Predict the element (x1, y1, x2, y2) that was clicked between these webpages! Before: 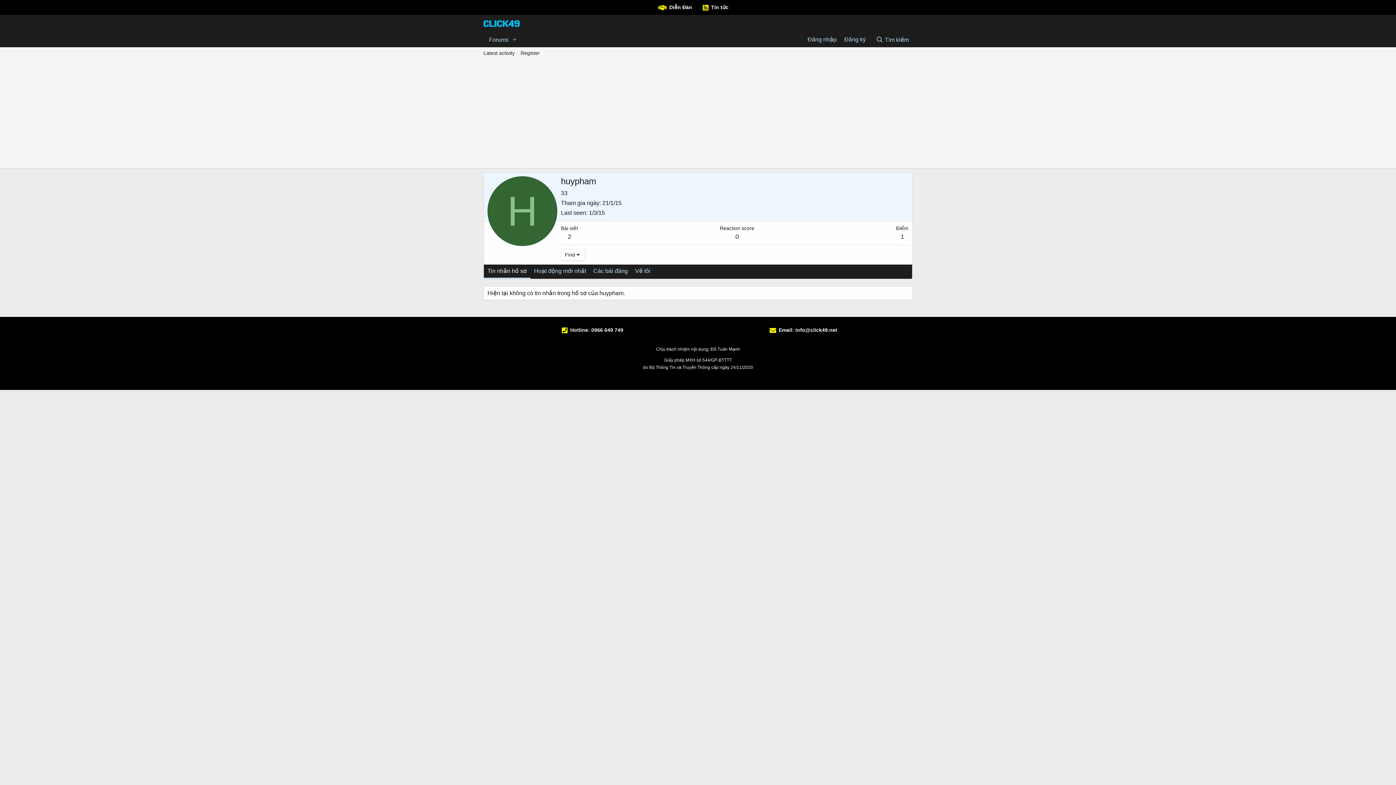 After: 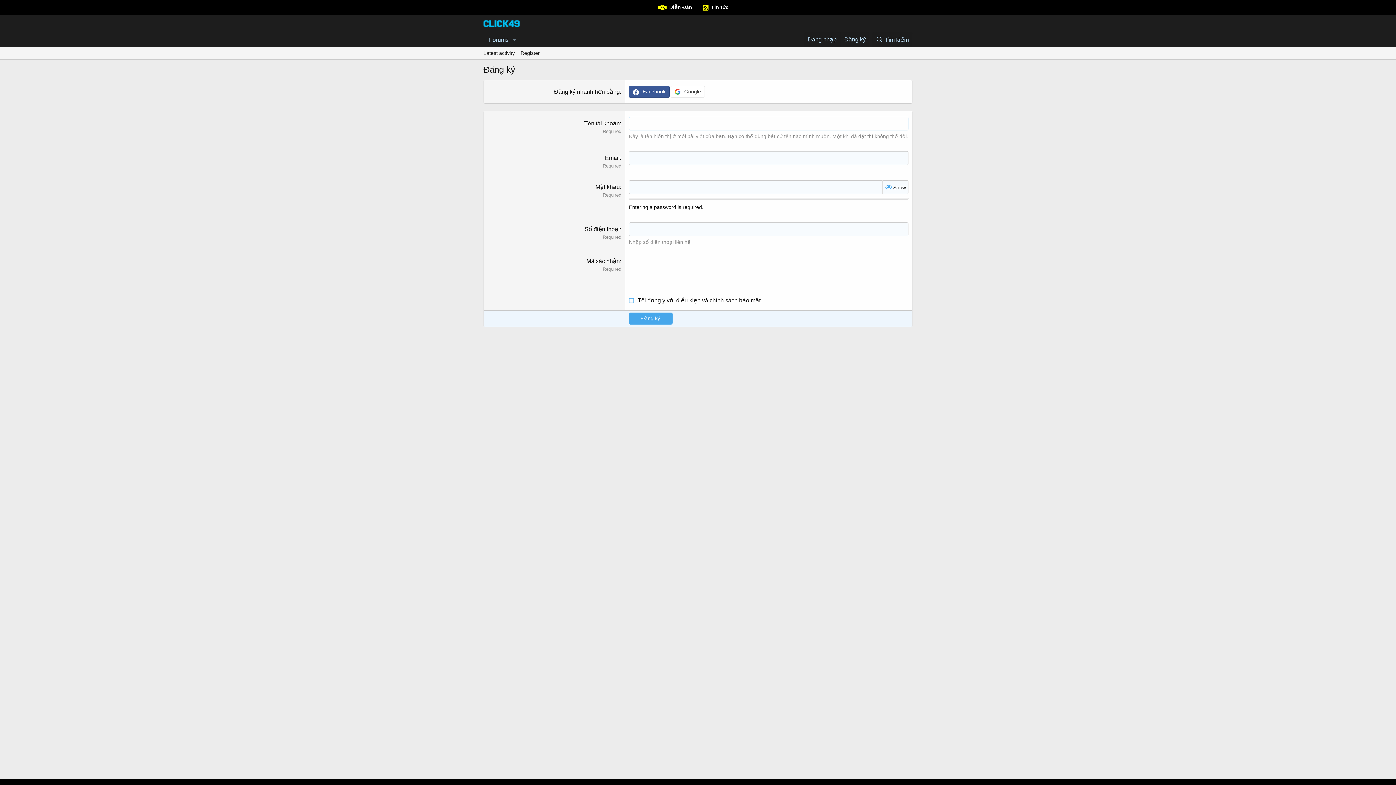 Action: label: Register bbox: (517, 47, 542, 59)